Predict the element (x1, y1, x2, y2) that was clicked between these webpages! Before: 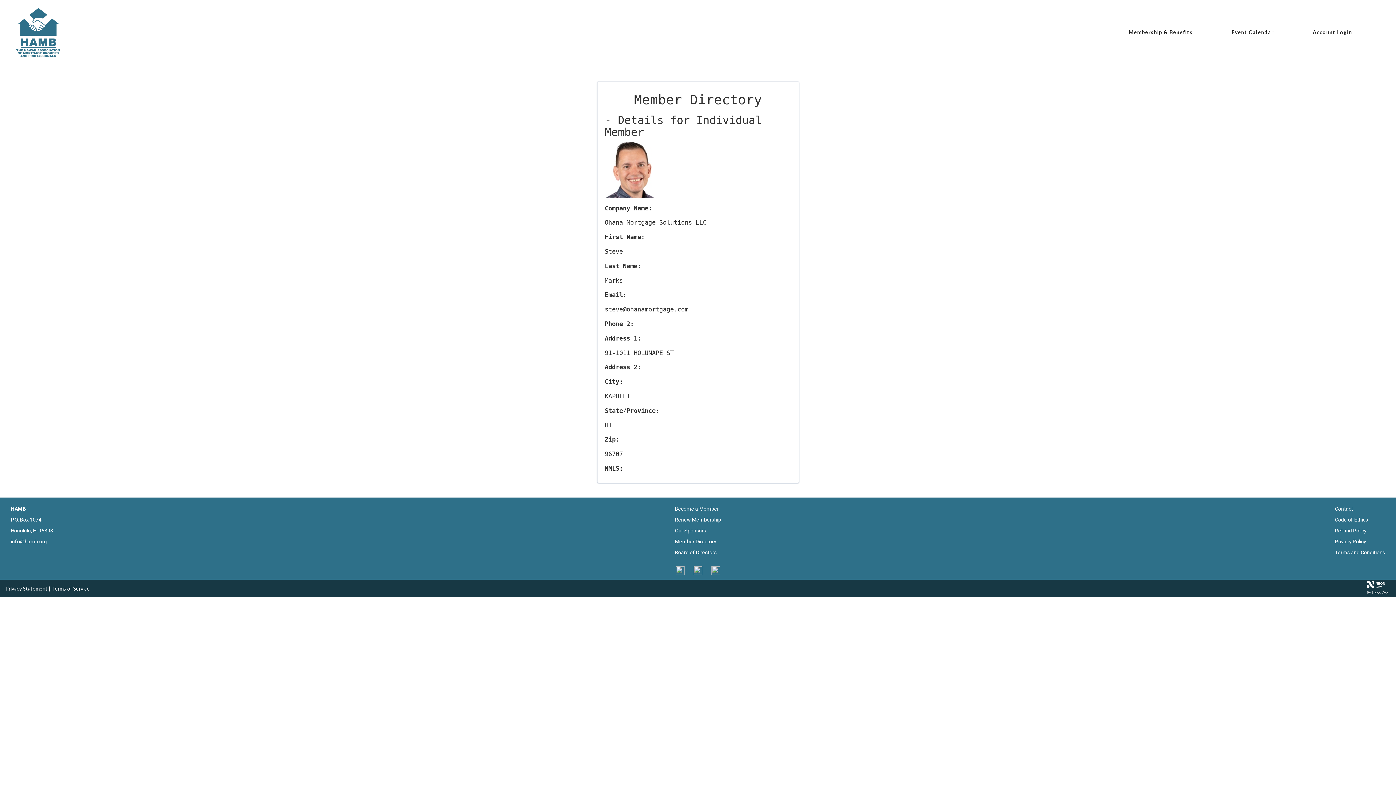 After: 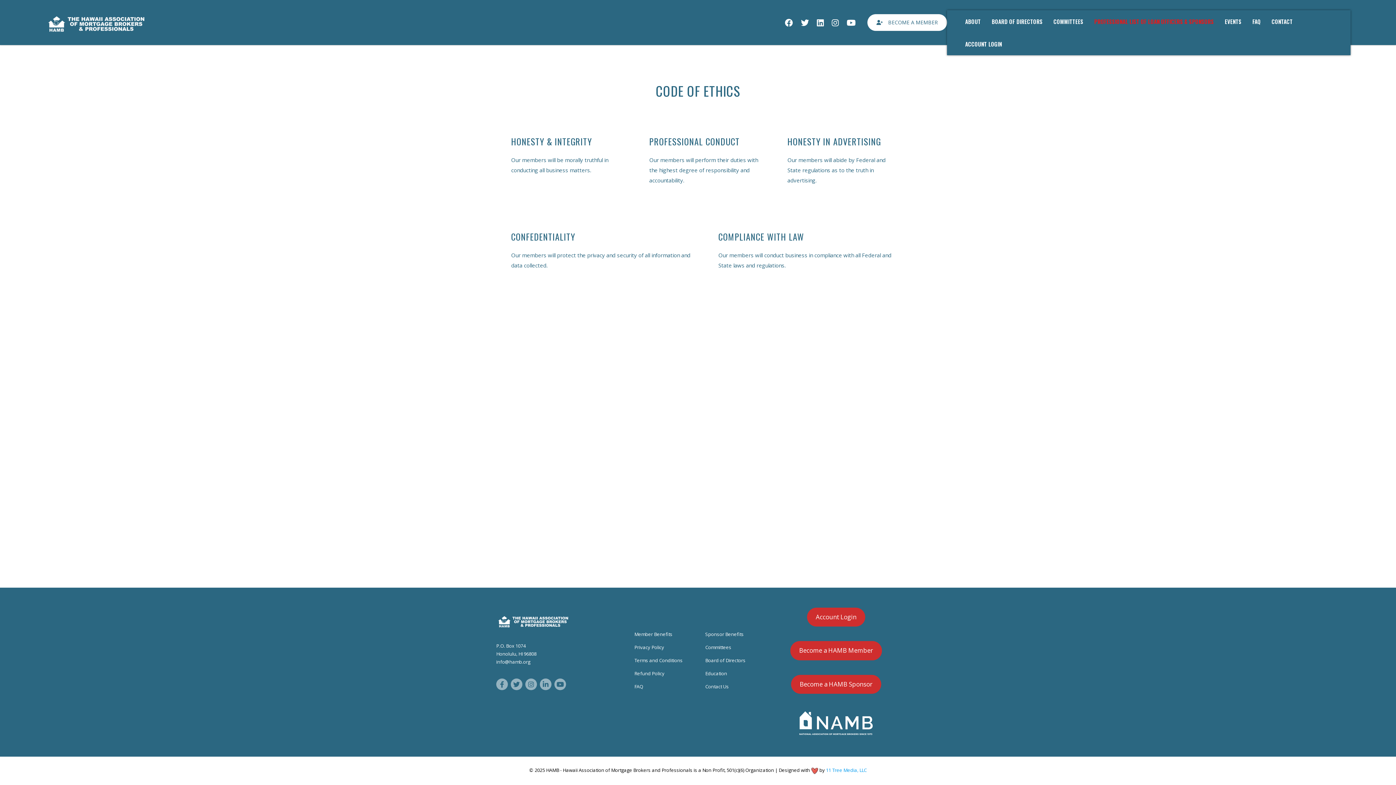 Action: bbox: (1335, 517, 1368, 522) label: Code of Ethics